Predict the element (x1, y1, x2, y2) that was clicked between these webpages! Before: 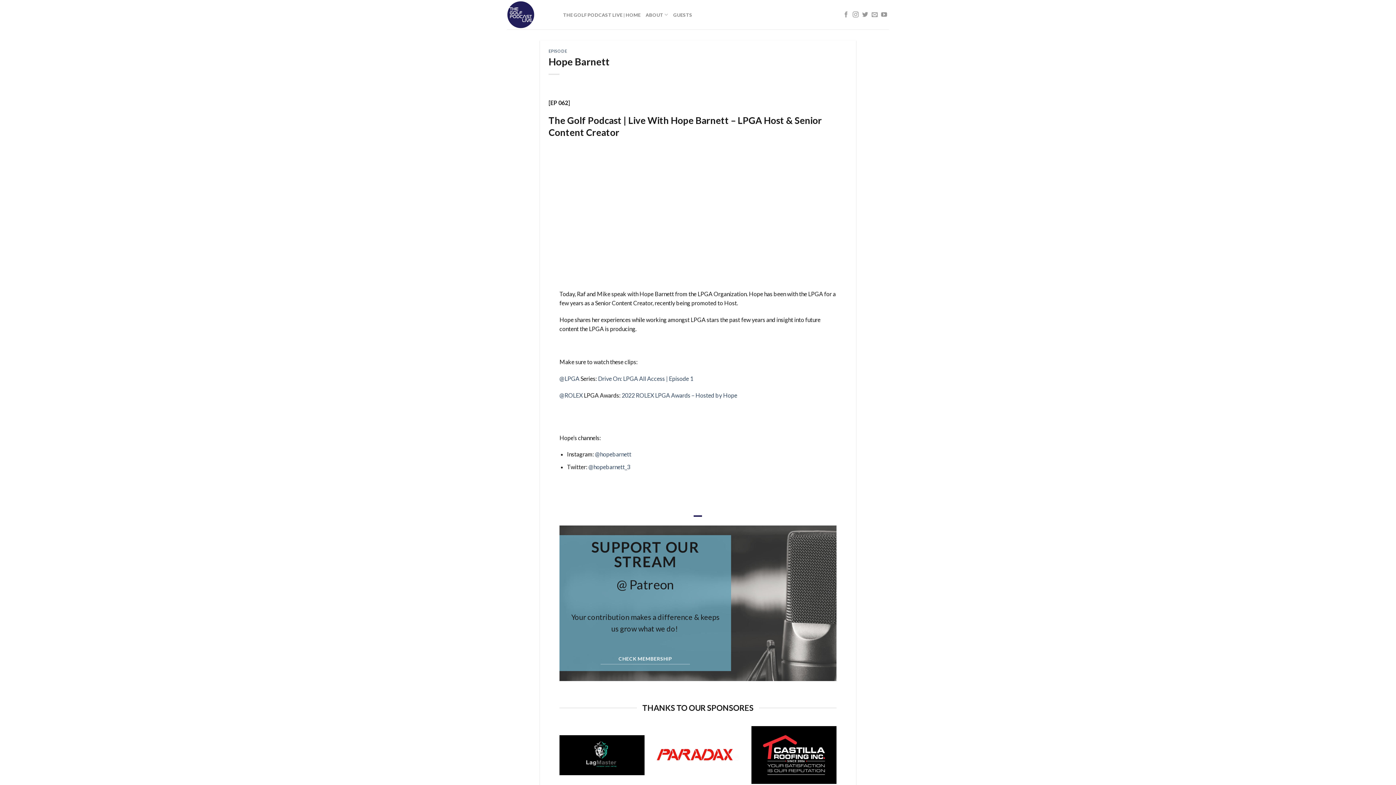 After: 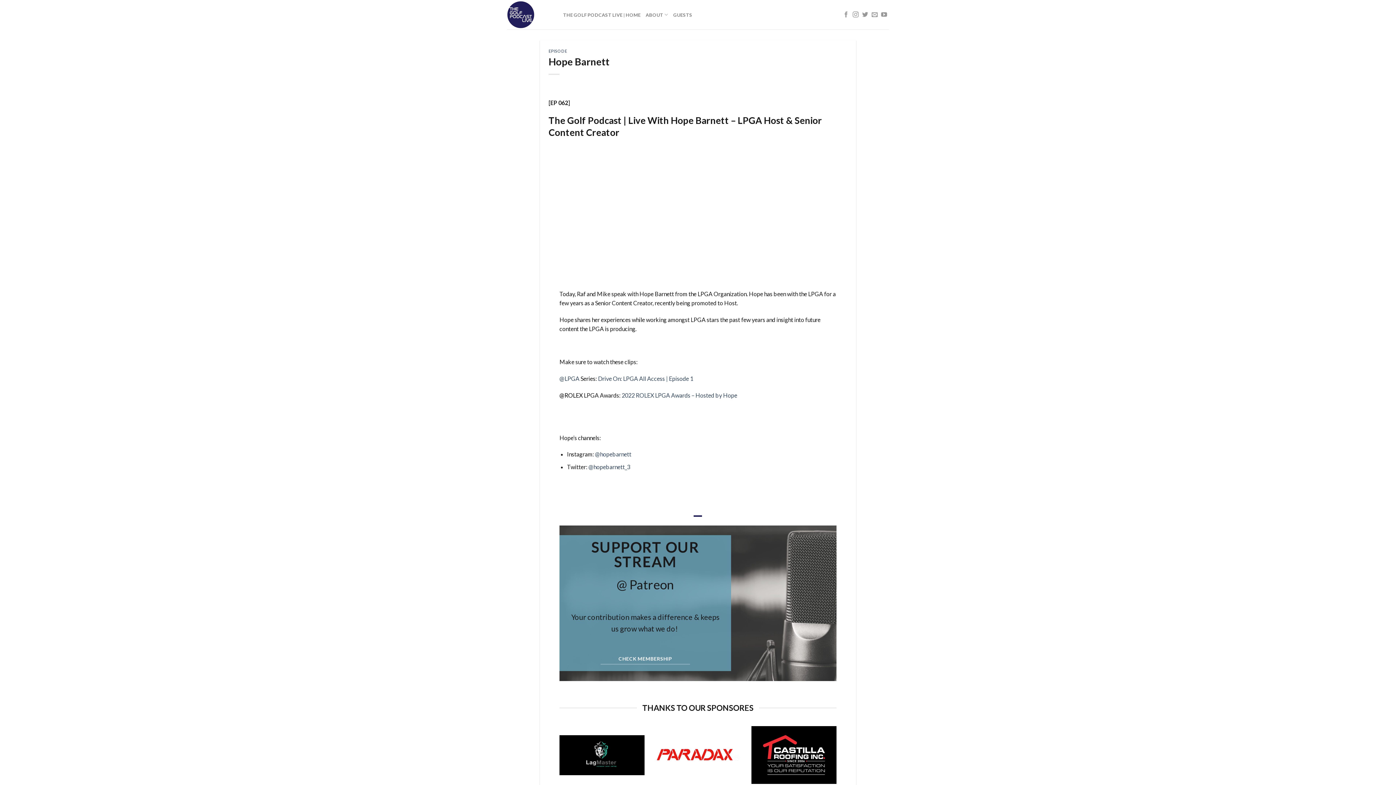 Action: bbox: (559, 391, 582, 398) label: @ROLEX